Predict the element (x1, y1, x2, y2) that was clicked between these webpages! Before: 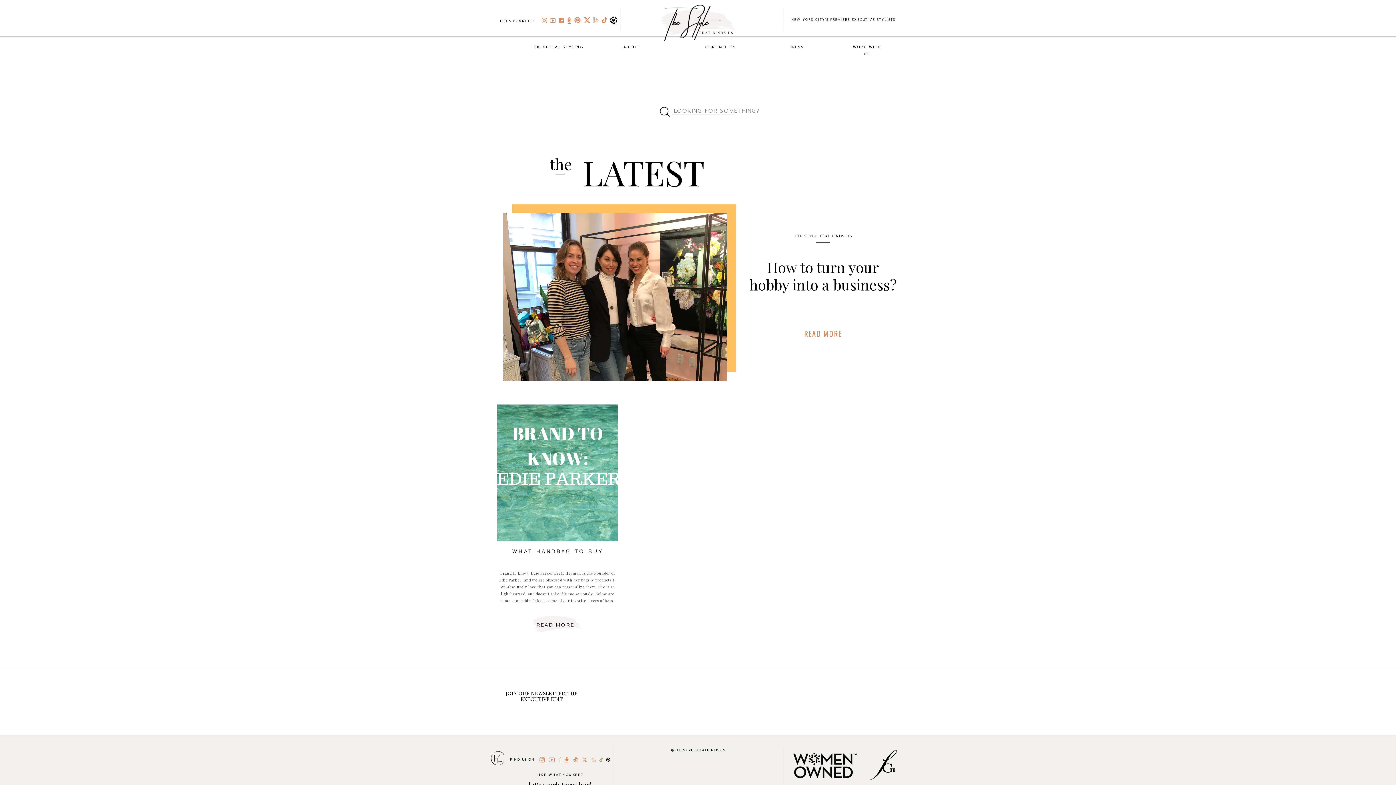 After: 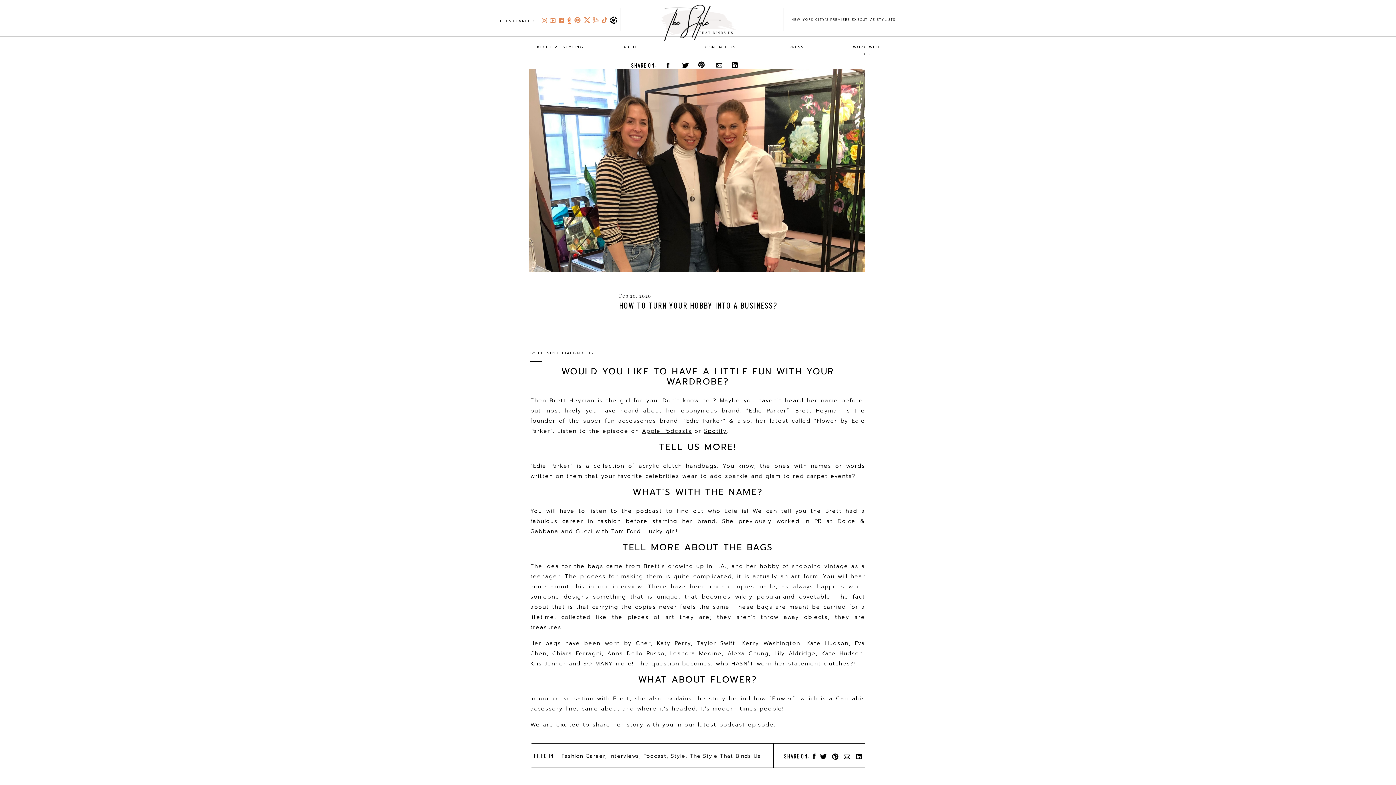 Action: bbox: (782, 327, 863, 340) label: READ MORE